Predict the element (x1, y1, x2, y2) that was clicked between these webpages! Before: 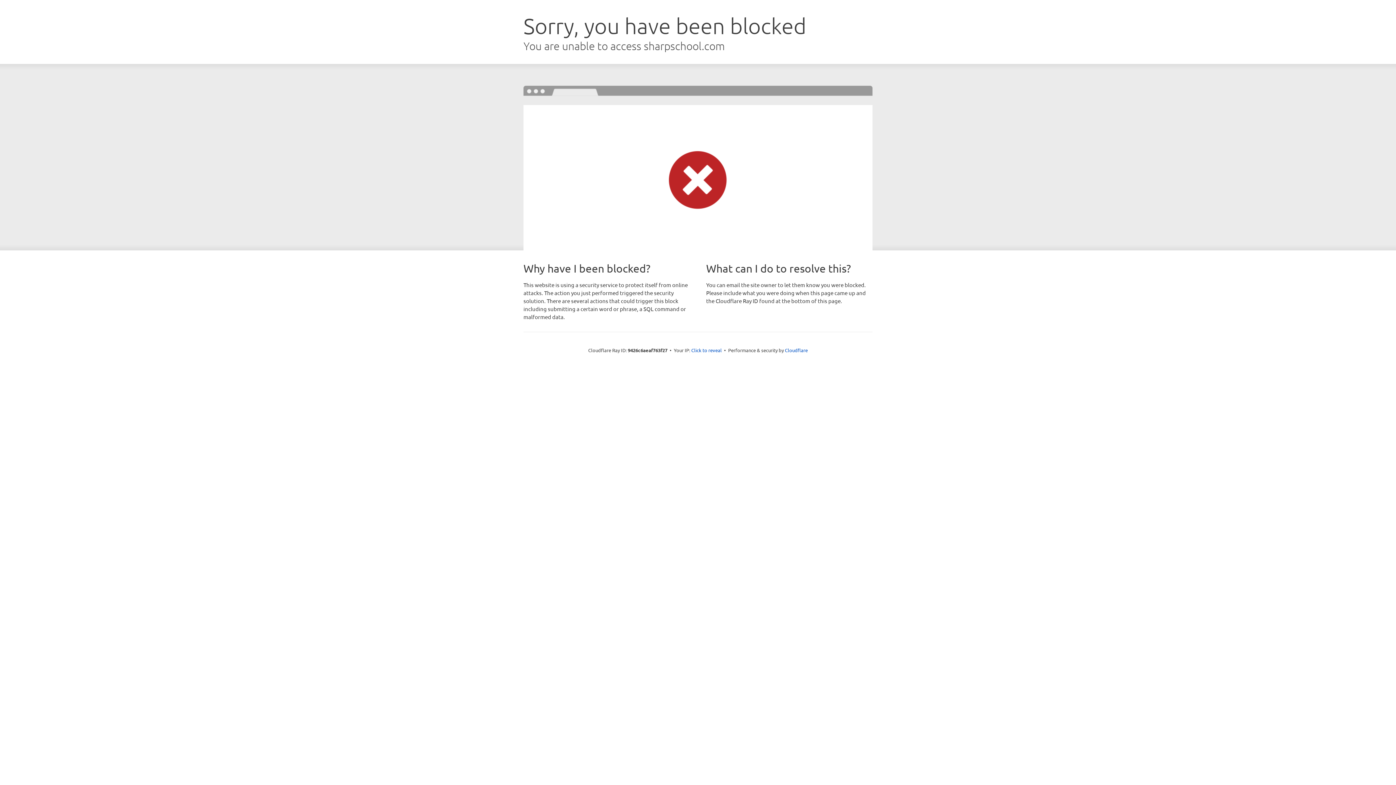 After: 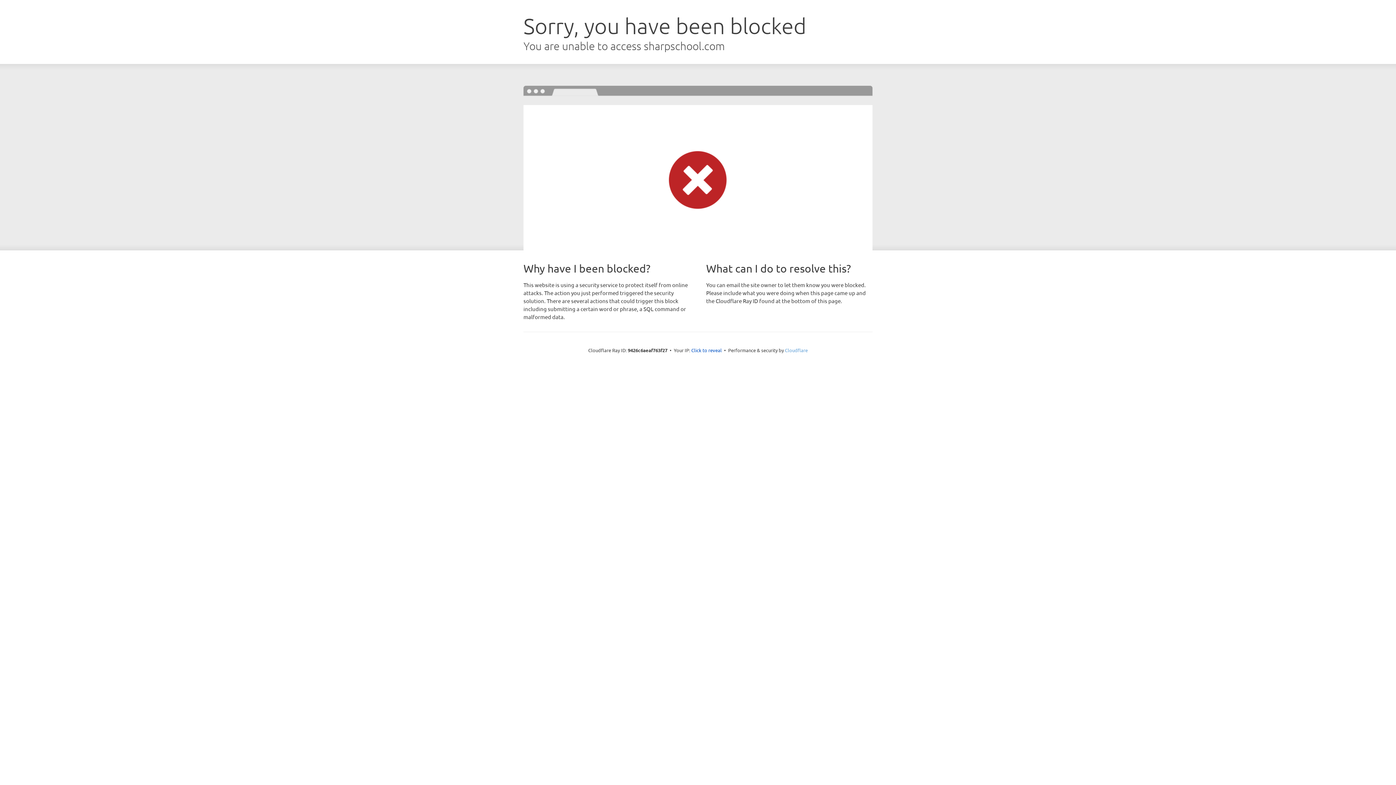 Action: bbox: (785, 347, 808, 353) label: Cloudflare